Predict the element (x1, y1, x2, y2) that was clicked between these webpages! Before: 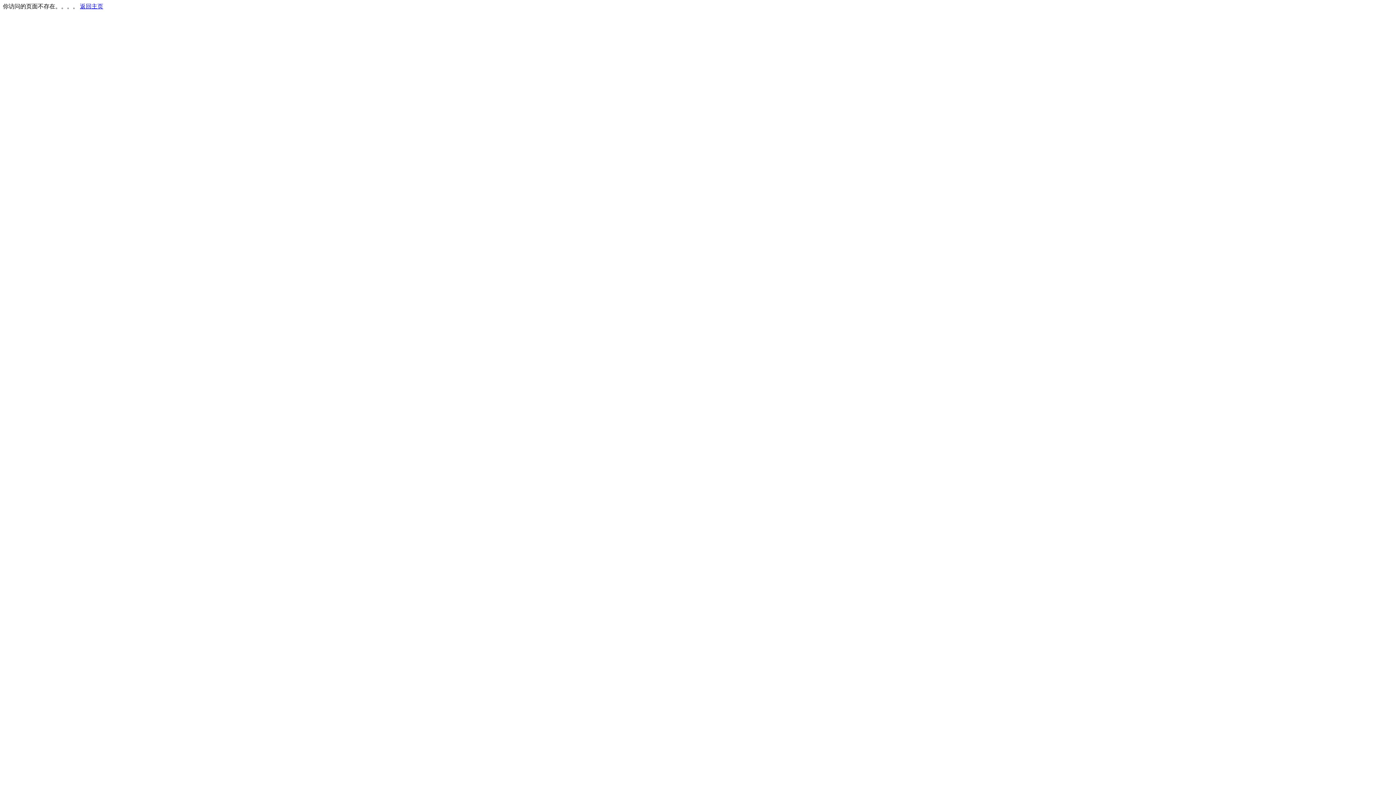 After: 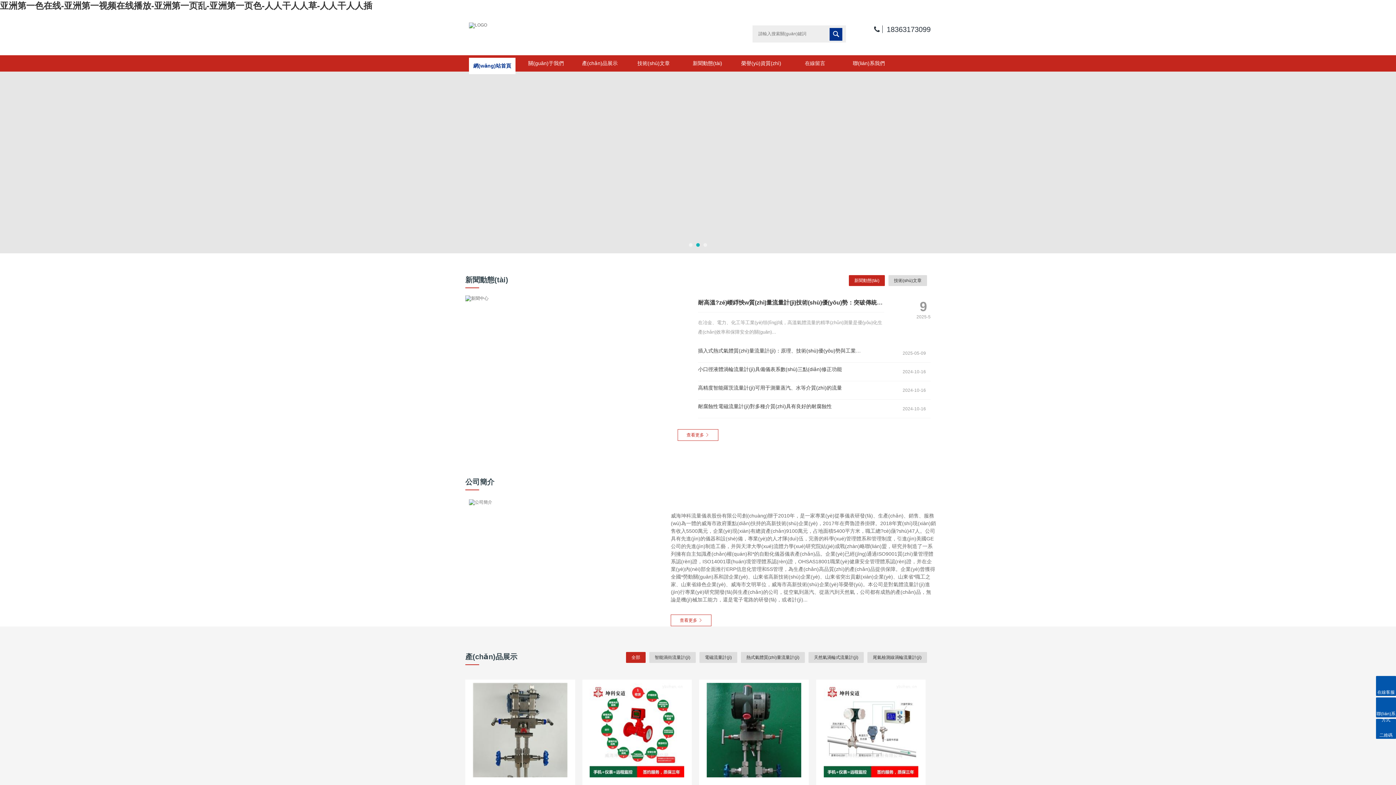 Action: bbox: (80, 3, 103, 9) label: 返回主页